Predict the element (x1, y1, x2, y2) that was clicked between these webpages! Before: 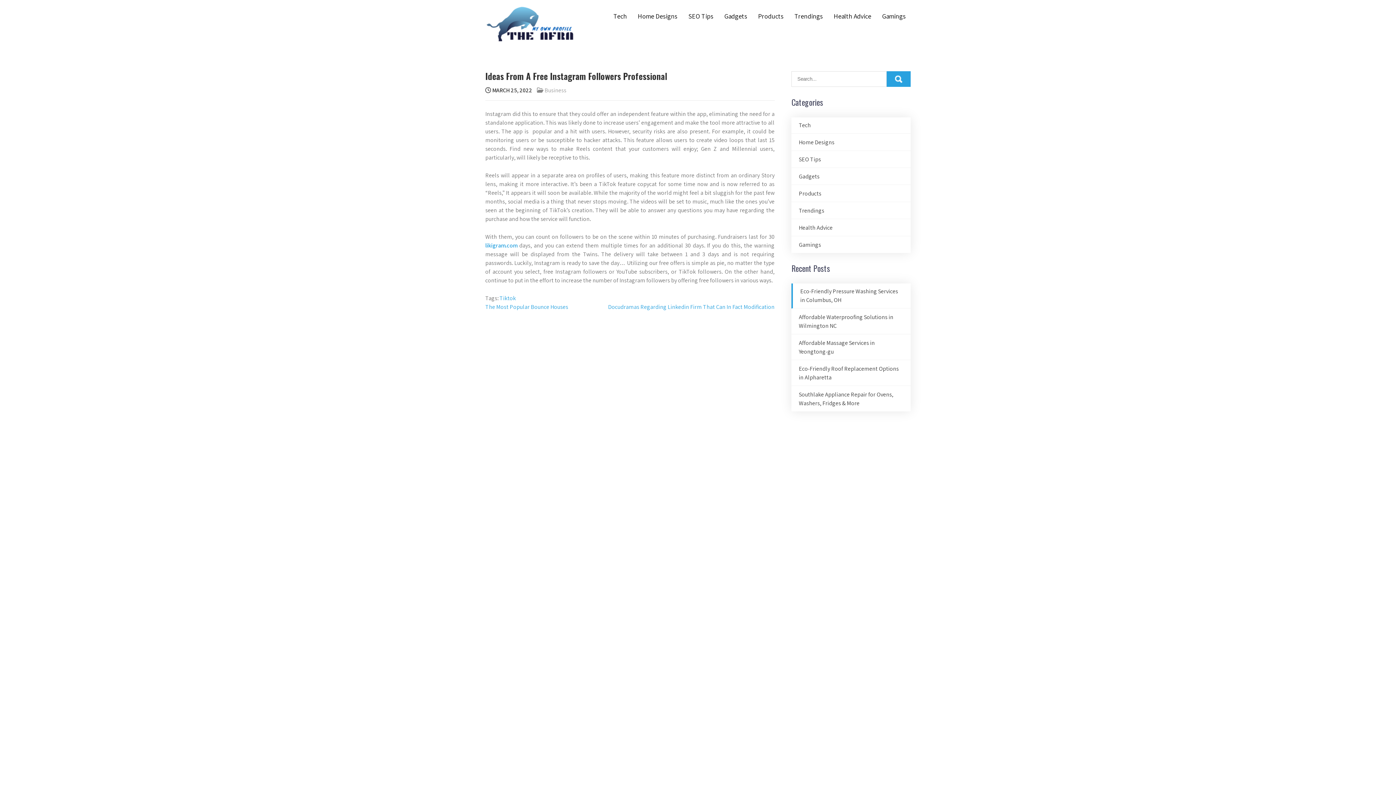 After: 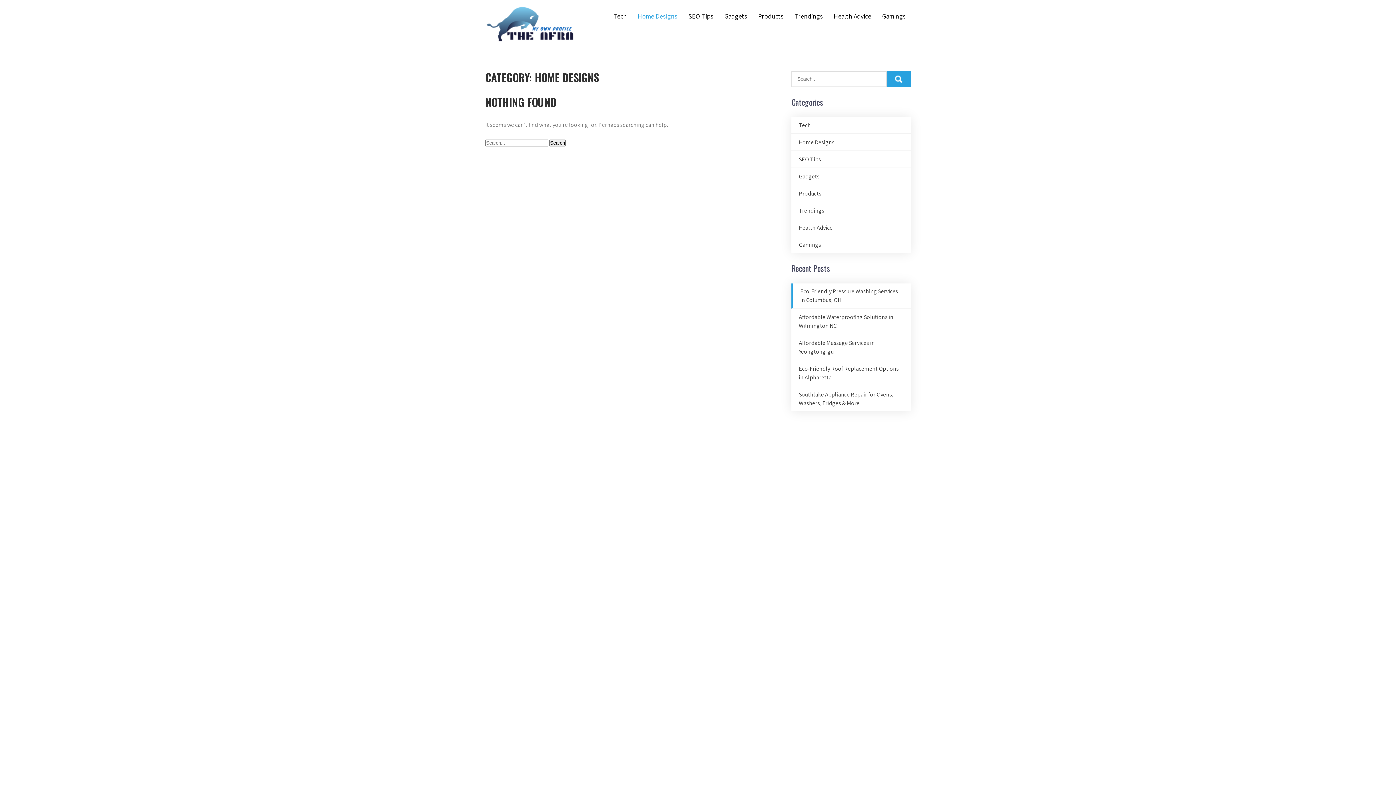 Action: label: Home Designs bbox: (799, 138, 834, 146)